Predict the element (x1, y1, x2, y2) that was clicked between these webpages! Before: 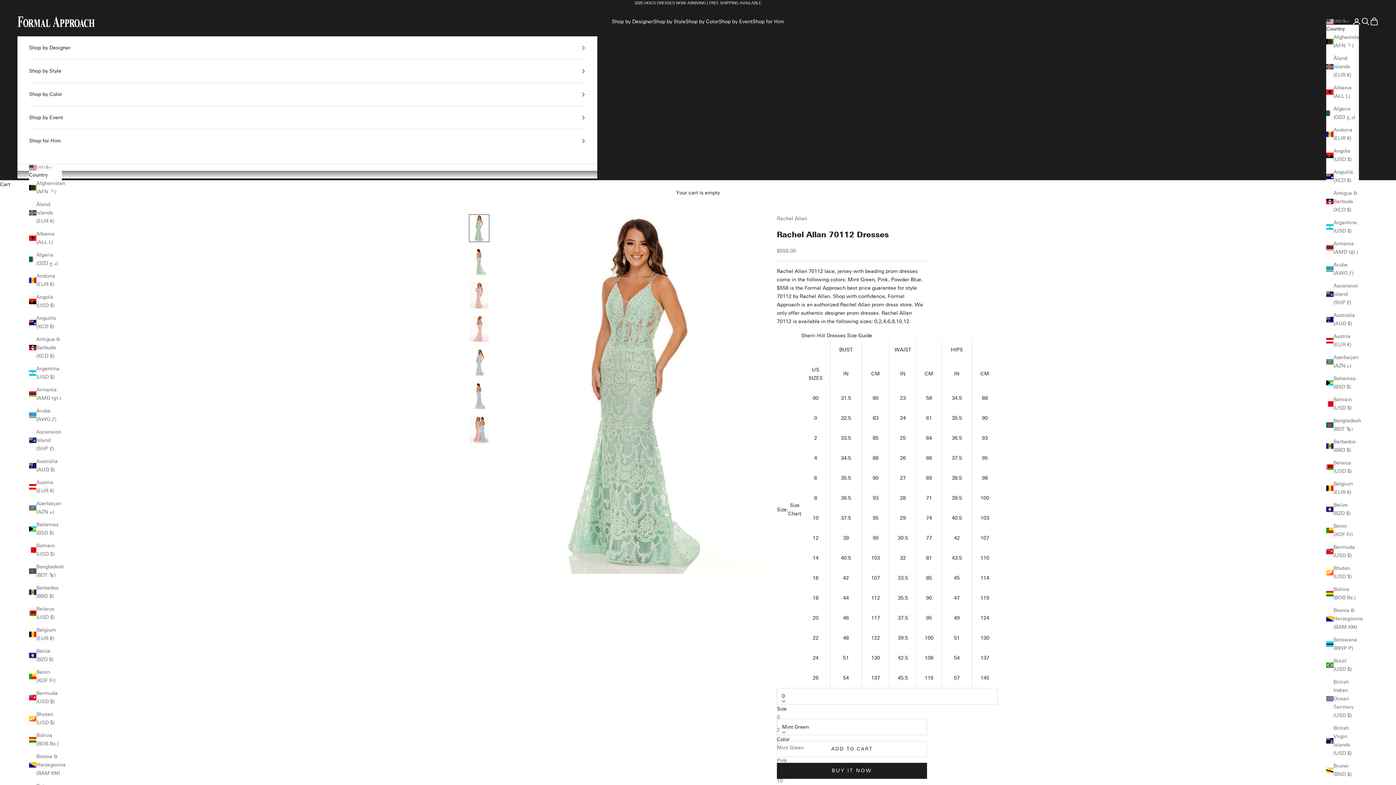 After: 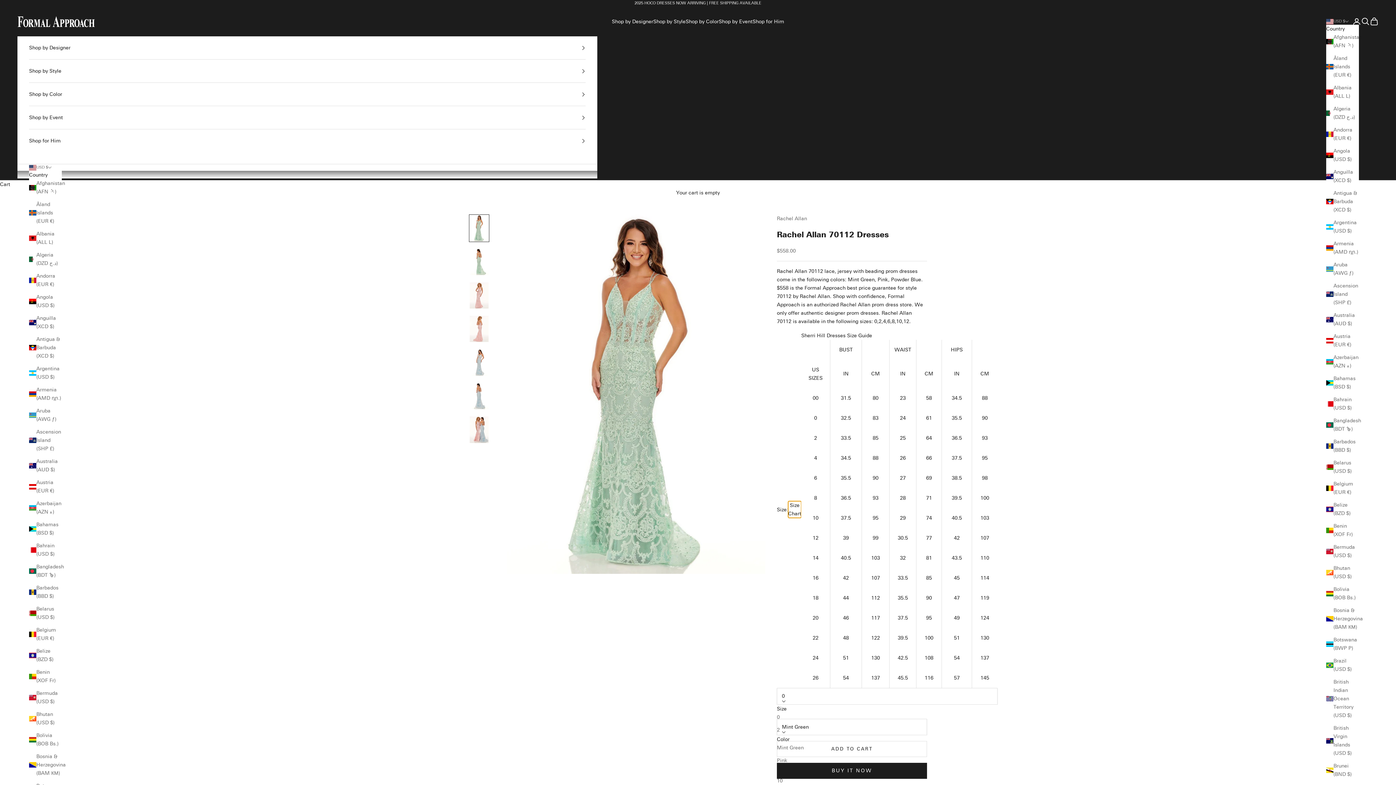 Action: label: Size Chart bbox: (788, 501, 801, 518)